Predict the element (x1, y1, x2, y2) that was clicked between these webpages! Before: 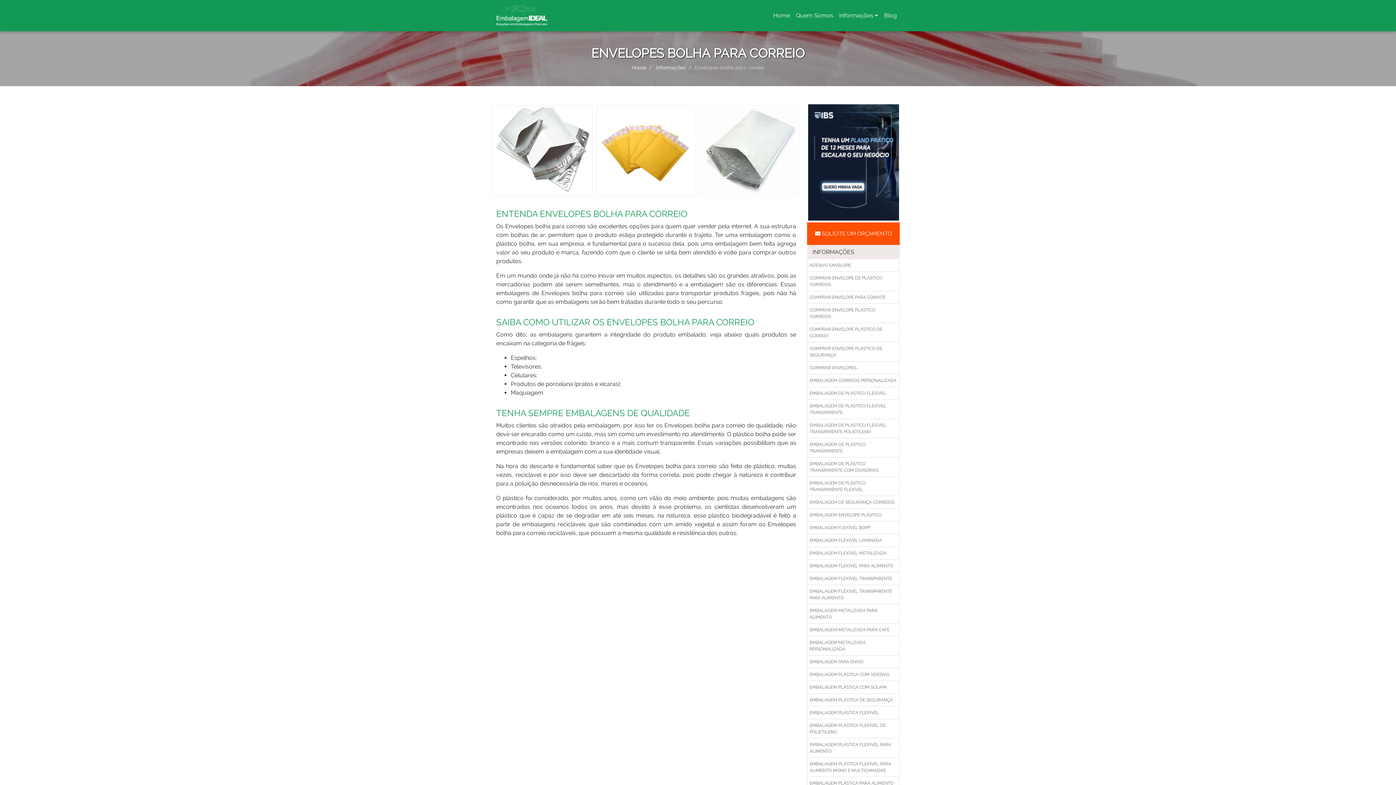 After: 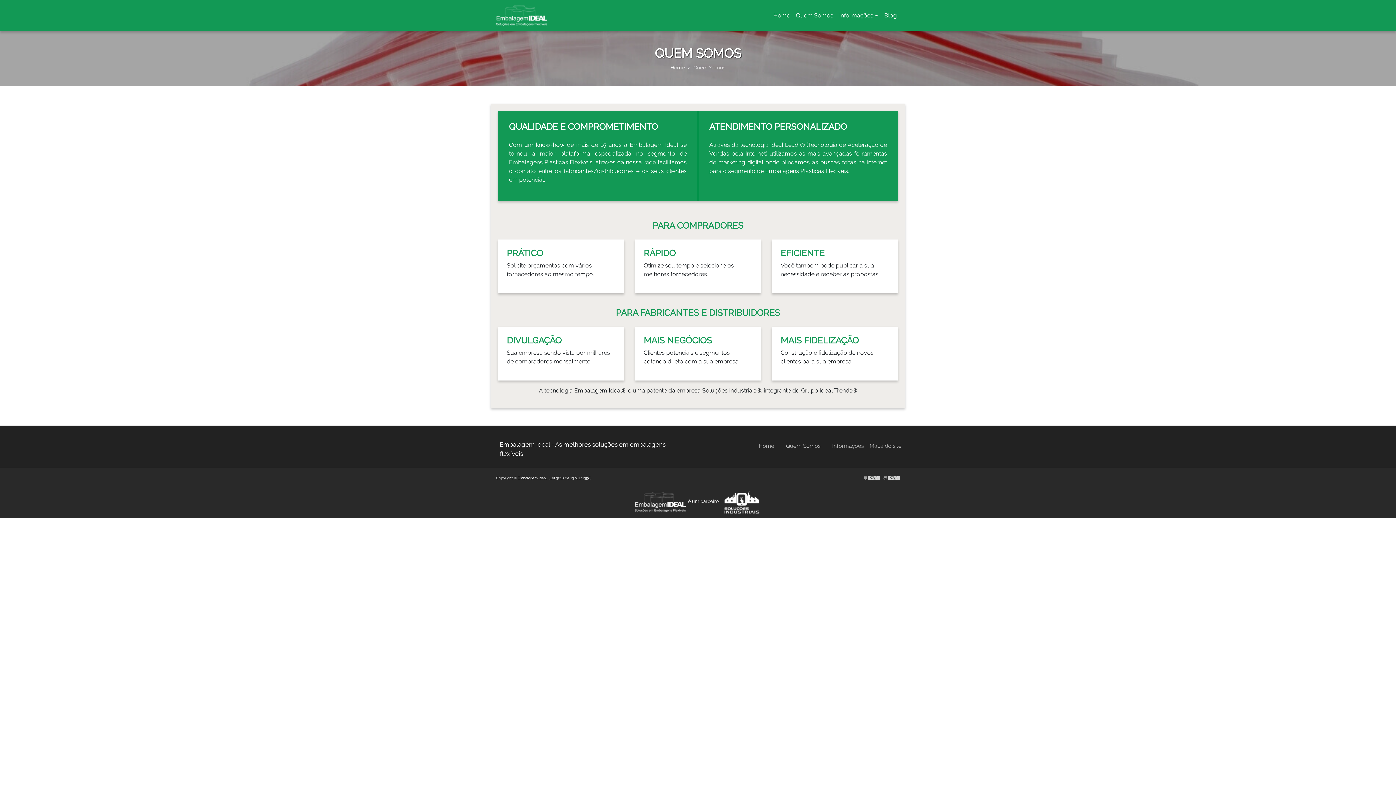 Action: bbox: (793, 2, 836, 28) label: Quem Somos